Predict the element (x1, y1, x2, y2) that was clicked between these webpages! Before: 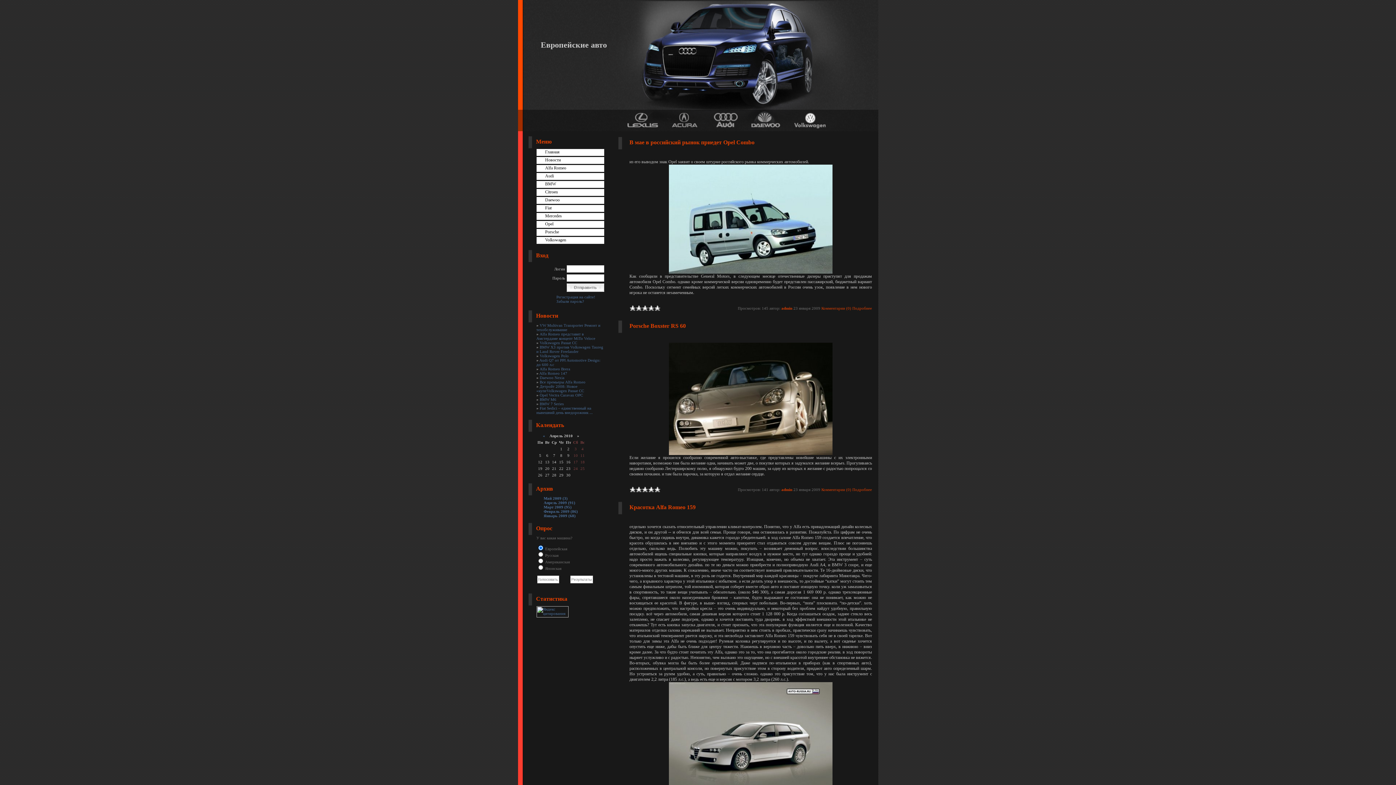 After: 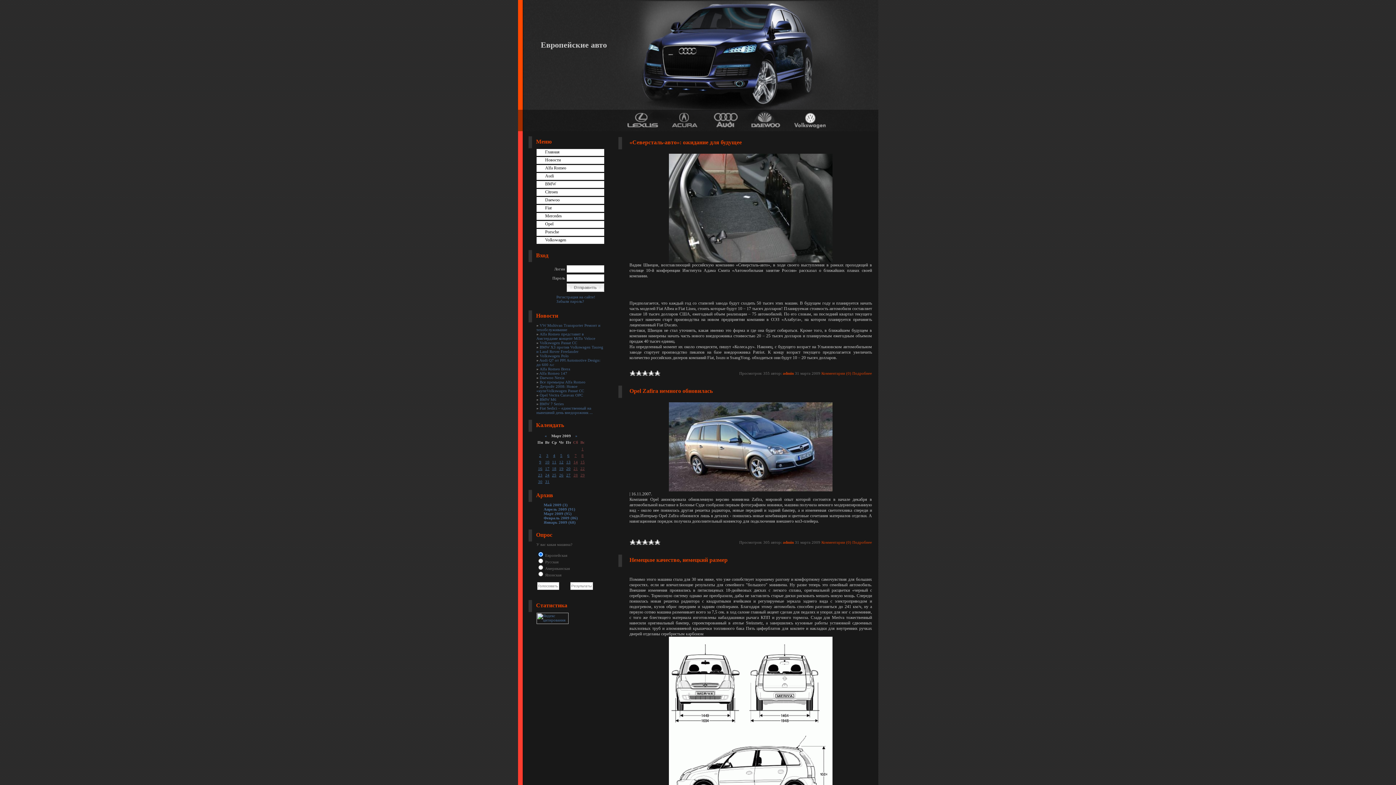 Action: label: Март 2009 (95) bbox: (543, 505, 571, 509)